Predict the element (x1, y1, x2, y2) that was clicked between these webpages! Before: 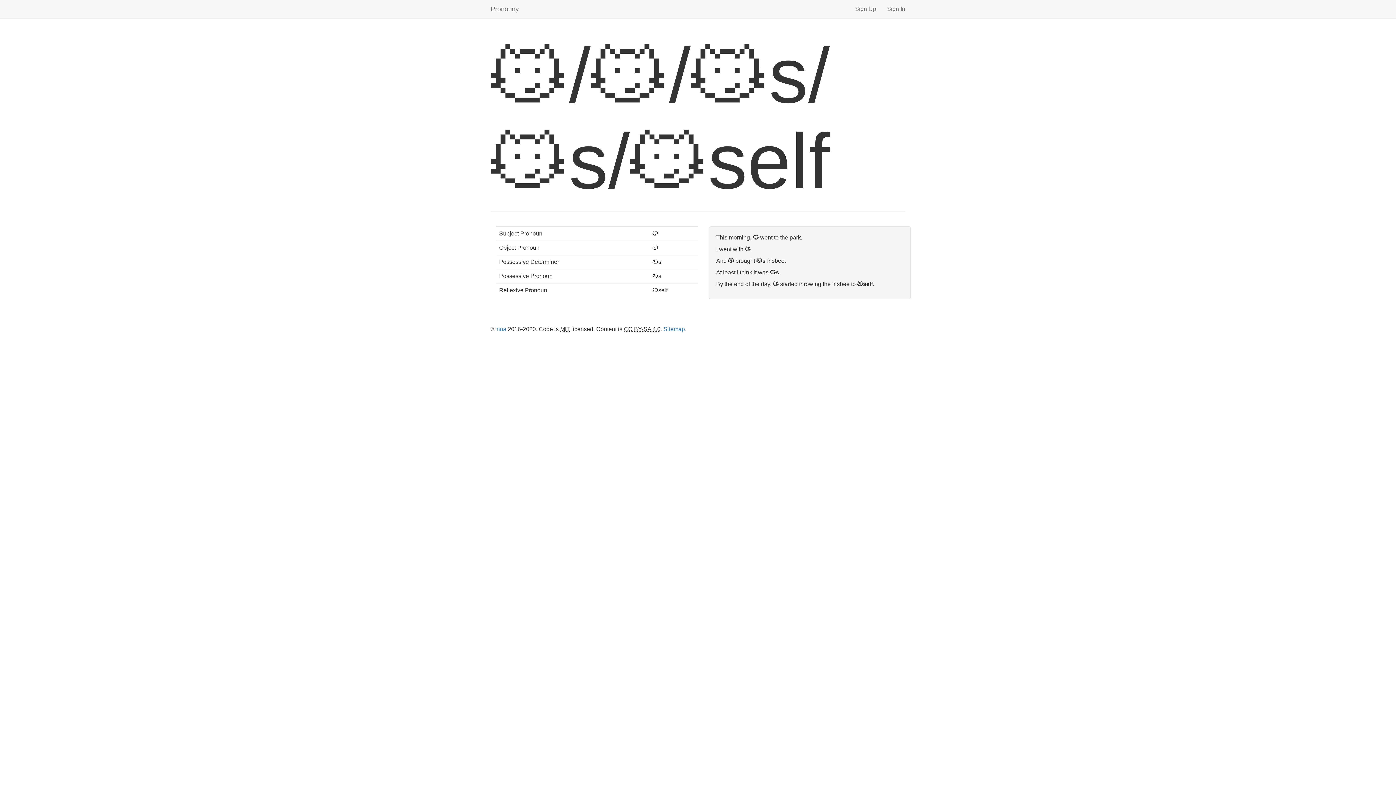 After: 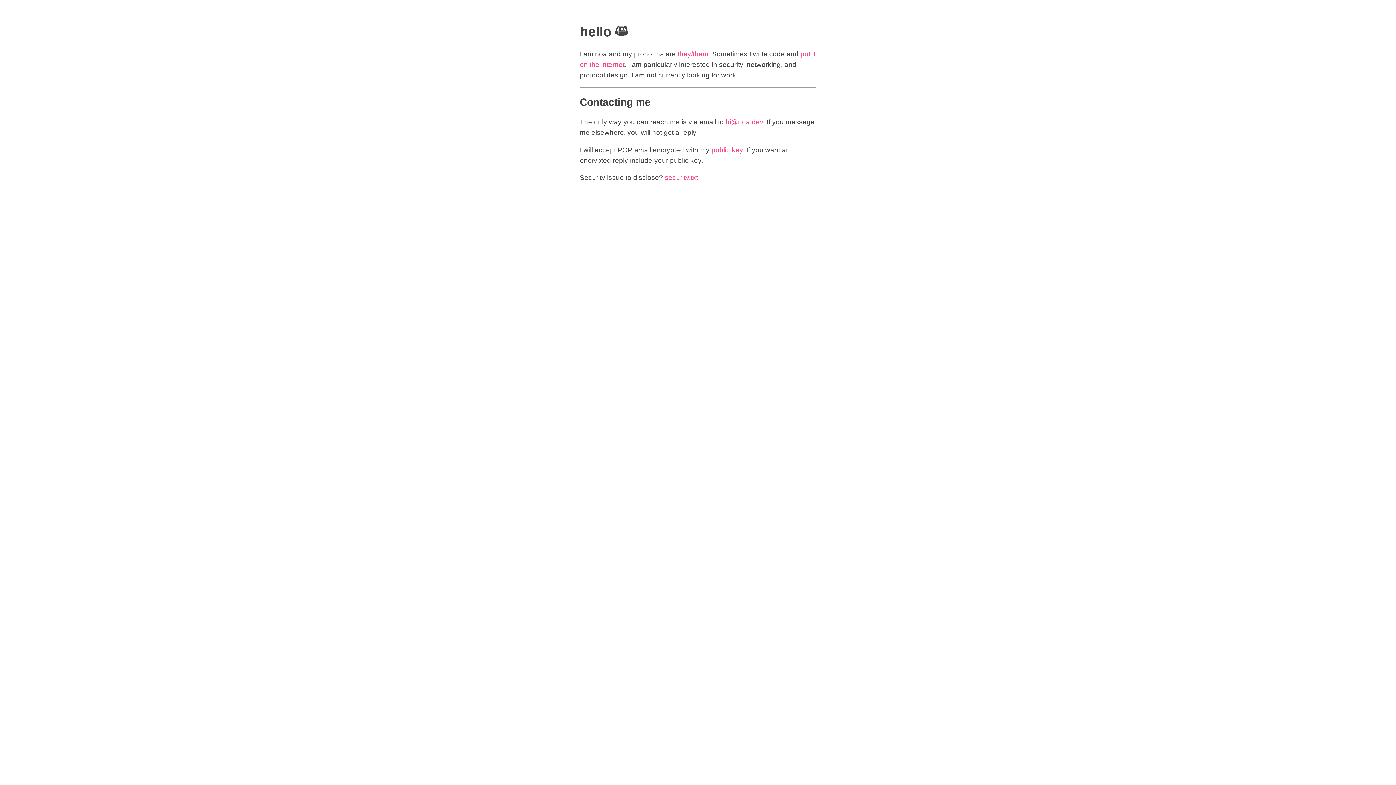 Action: bbox: (496, 326, 506, 332) label: noa